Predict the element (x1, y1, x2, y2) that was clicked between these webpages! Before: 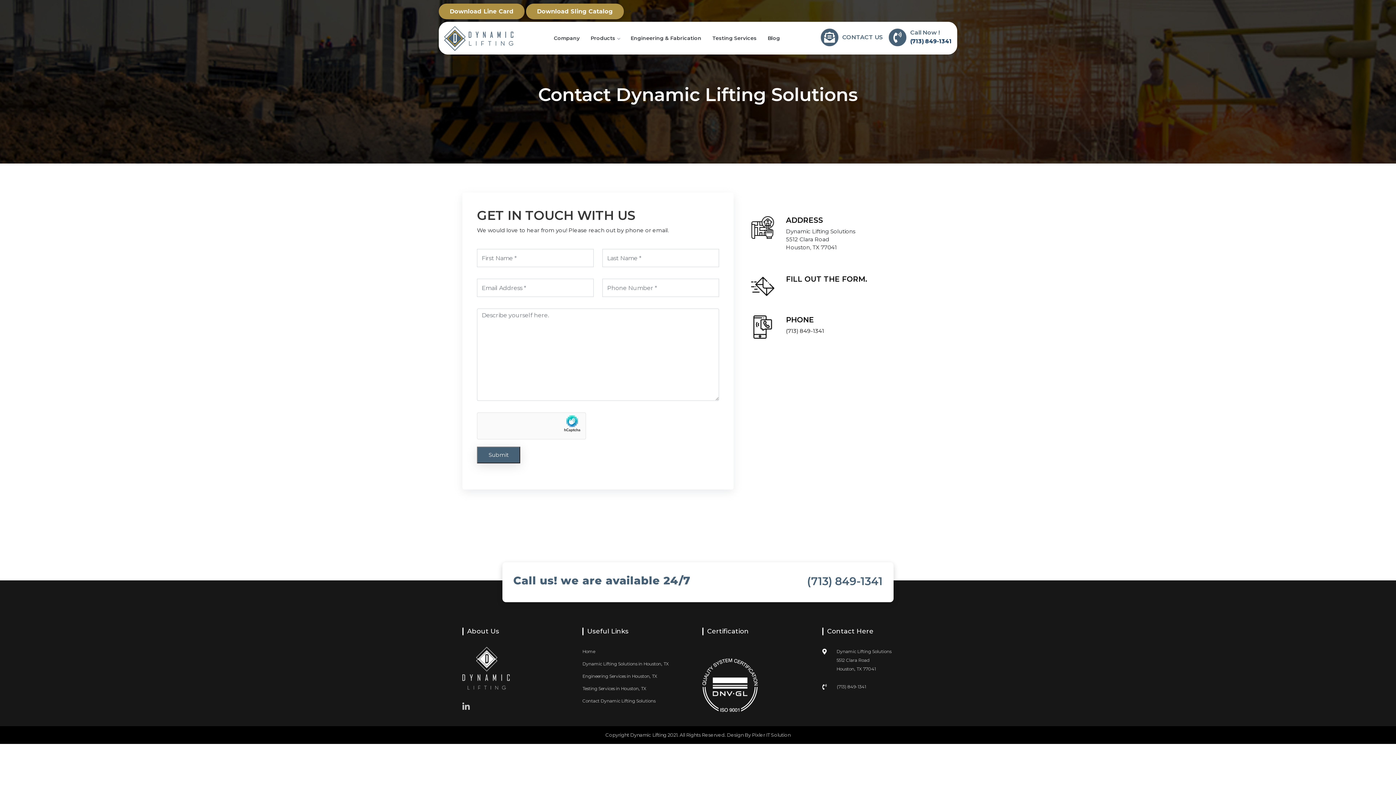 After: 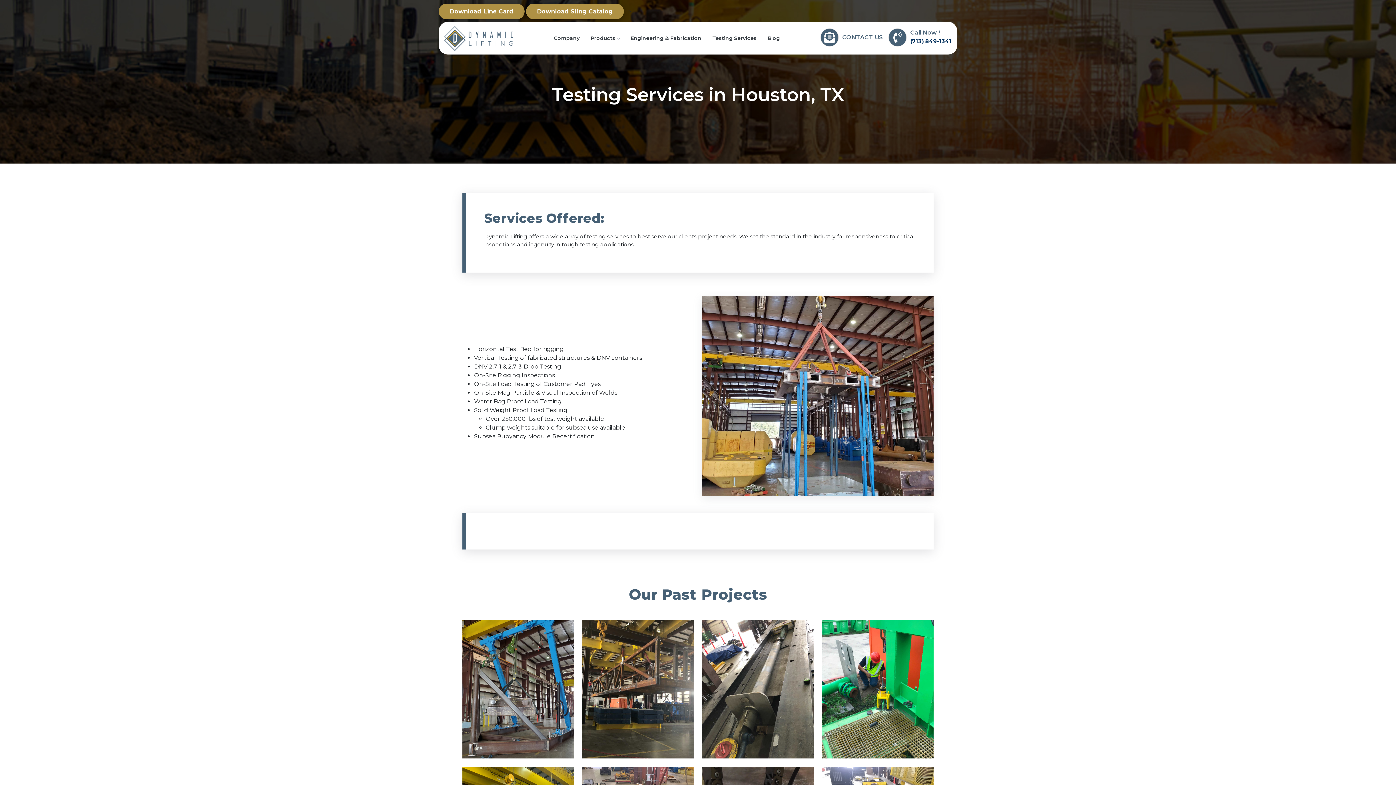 Action: label: Testing Services in Houston, TX bbox: (582, 686, 646, 691)